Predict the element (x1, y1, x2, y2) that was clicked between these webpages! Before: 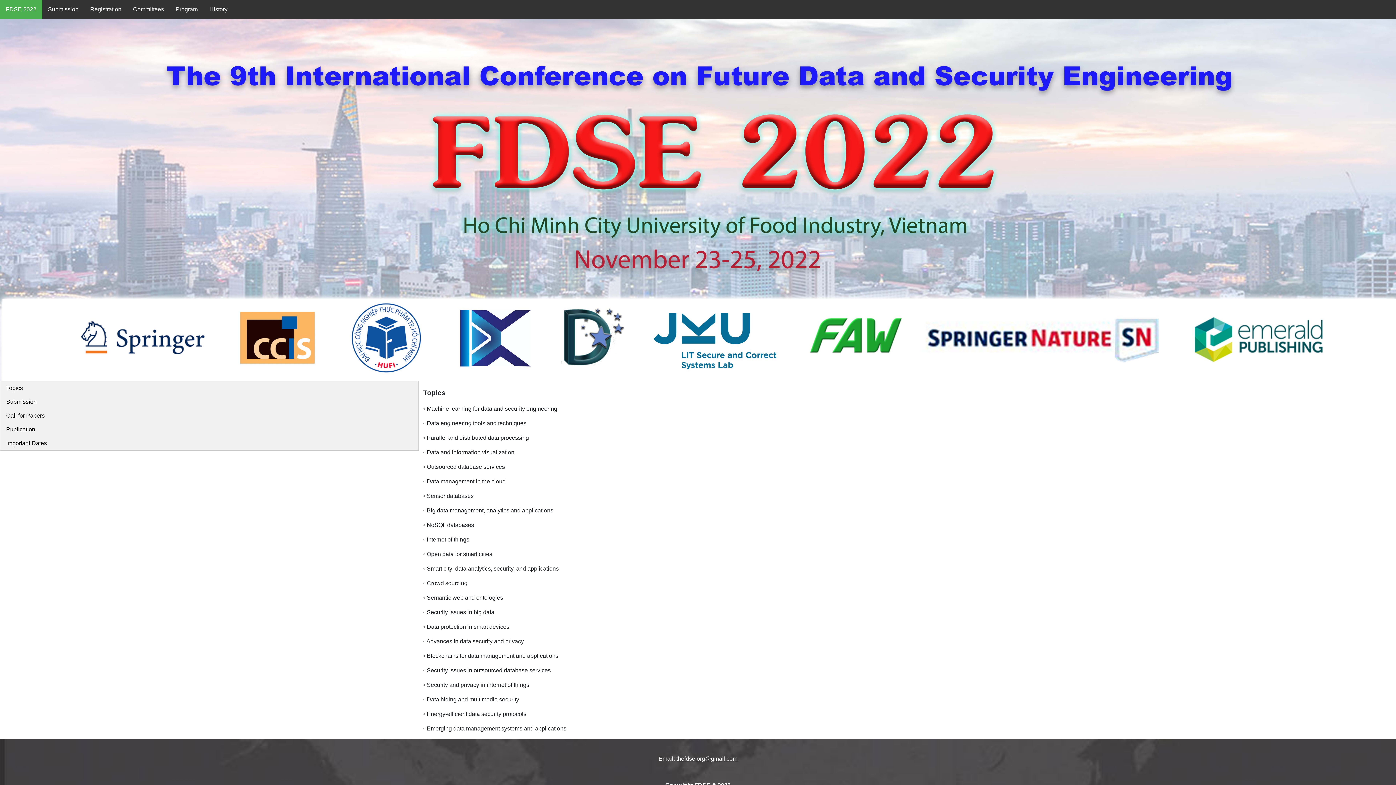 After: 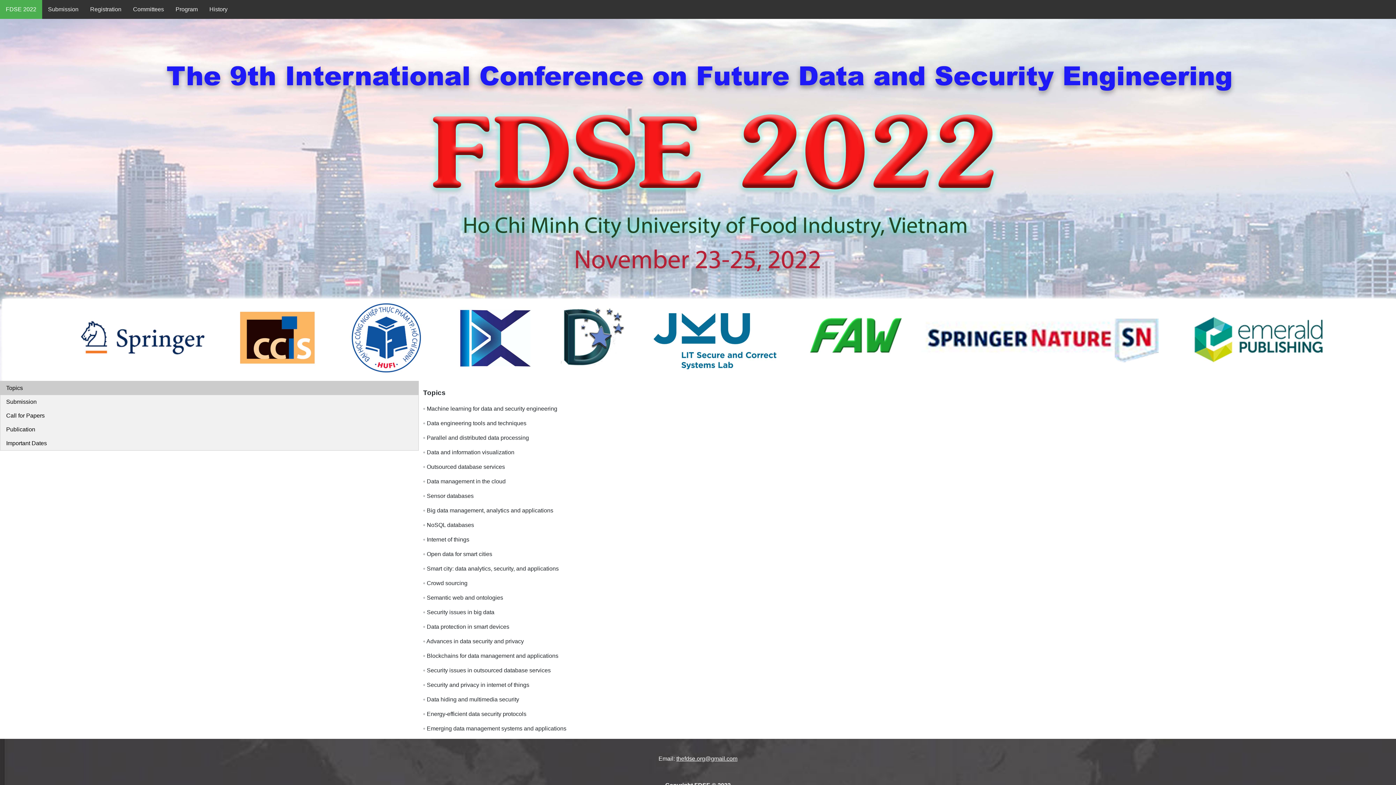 Action: bbox: (0, 381, 418, 395) label: Topics